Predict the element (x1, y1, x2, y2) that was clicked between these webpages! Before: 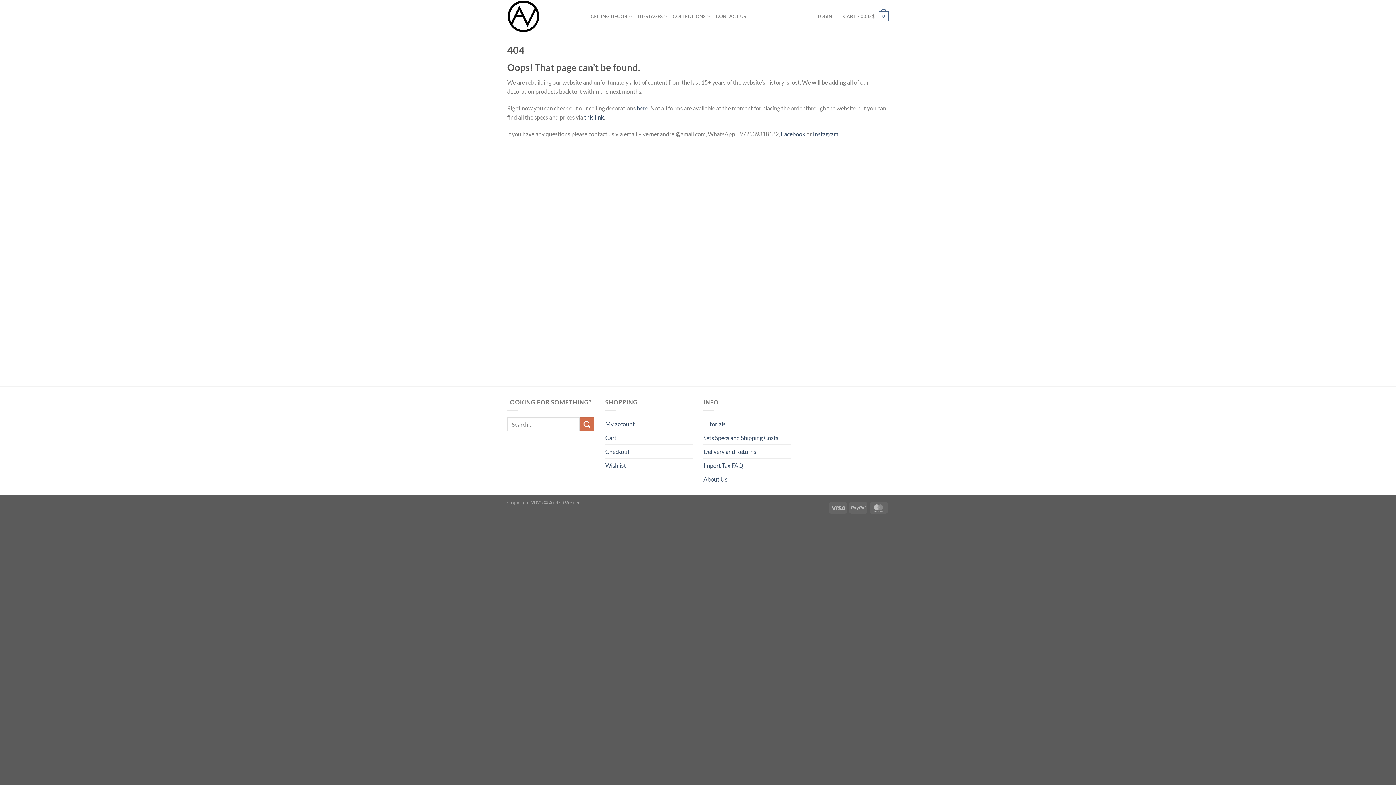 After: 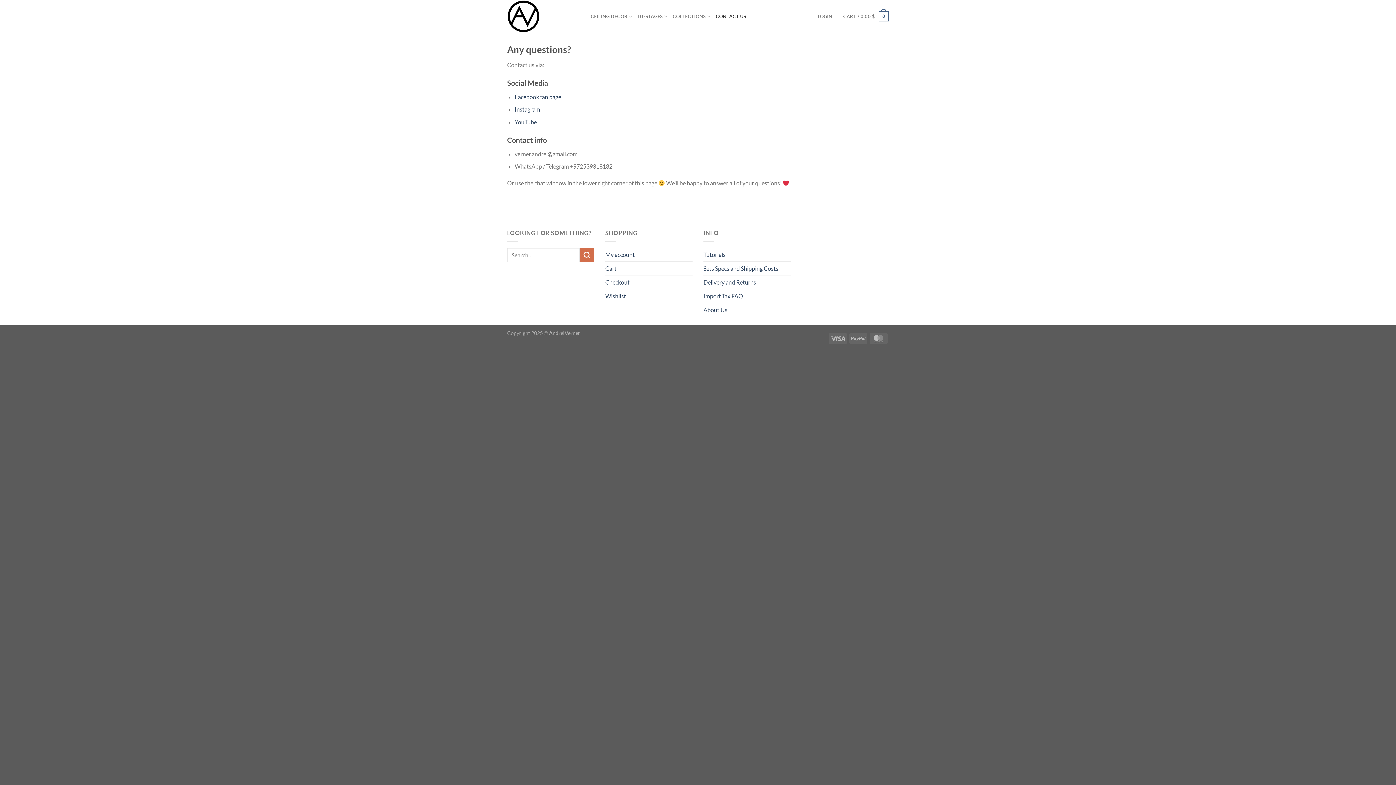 Action: label: CONTACT US bbox: (715, 9, 746, 23)